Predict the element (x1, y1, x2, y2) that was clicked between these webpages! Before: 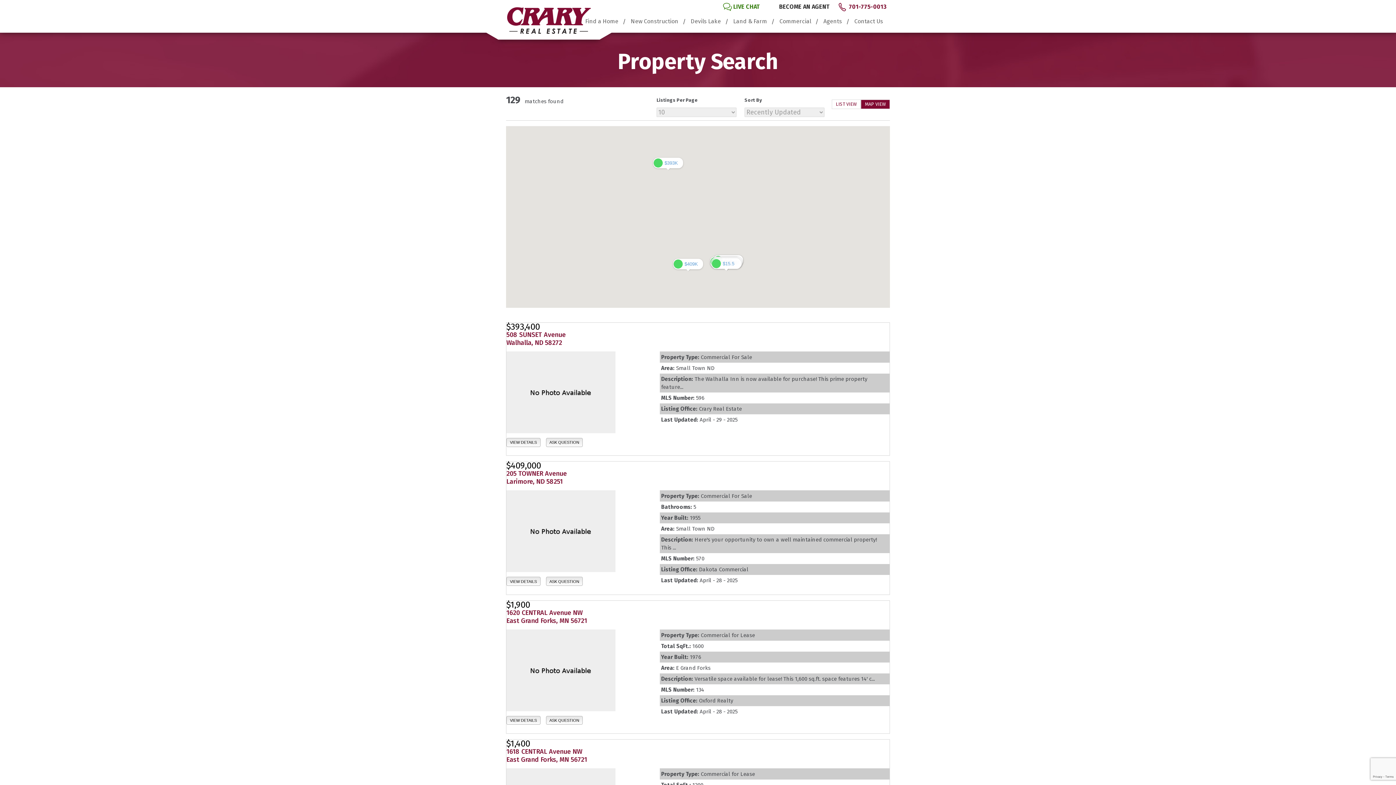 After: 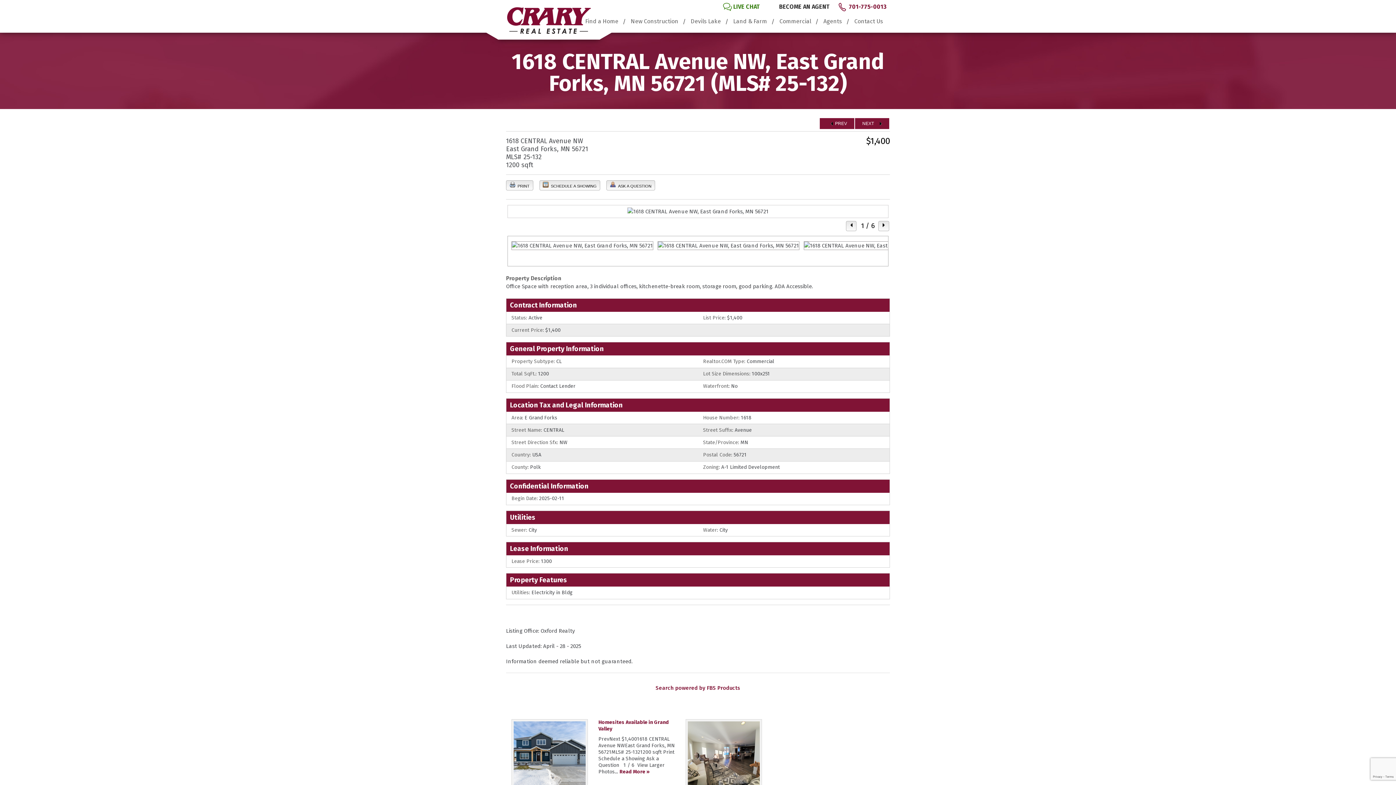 Action: label: 1618 CENTRAL Avenue NW
East Grand Forks, MN 56721 bbox: (506, 748, 587, 764)